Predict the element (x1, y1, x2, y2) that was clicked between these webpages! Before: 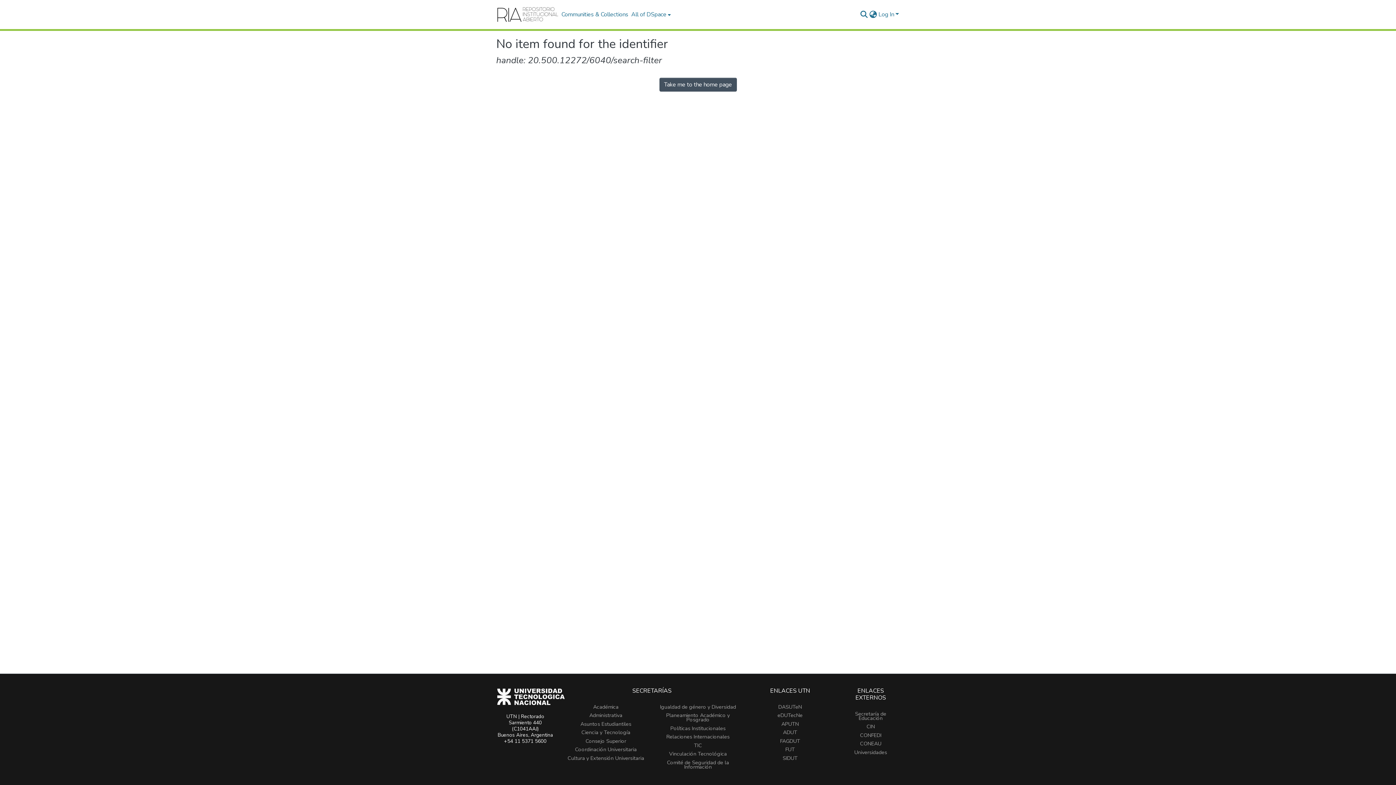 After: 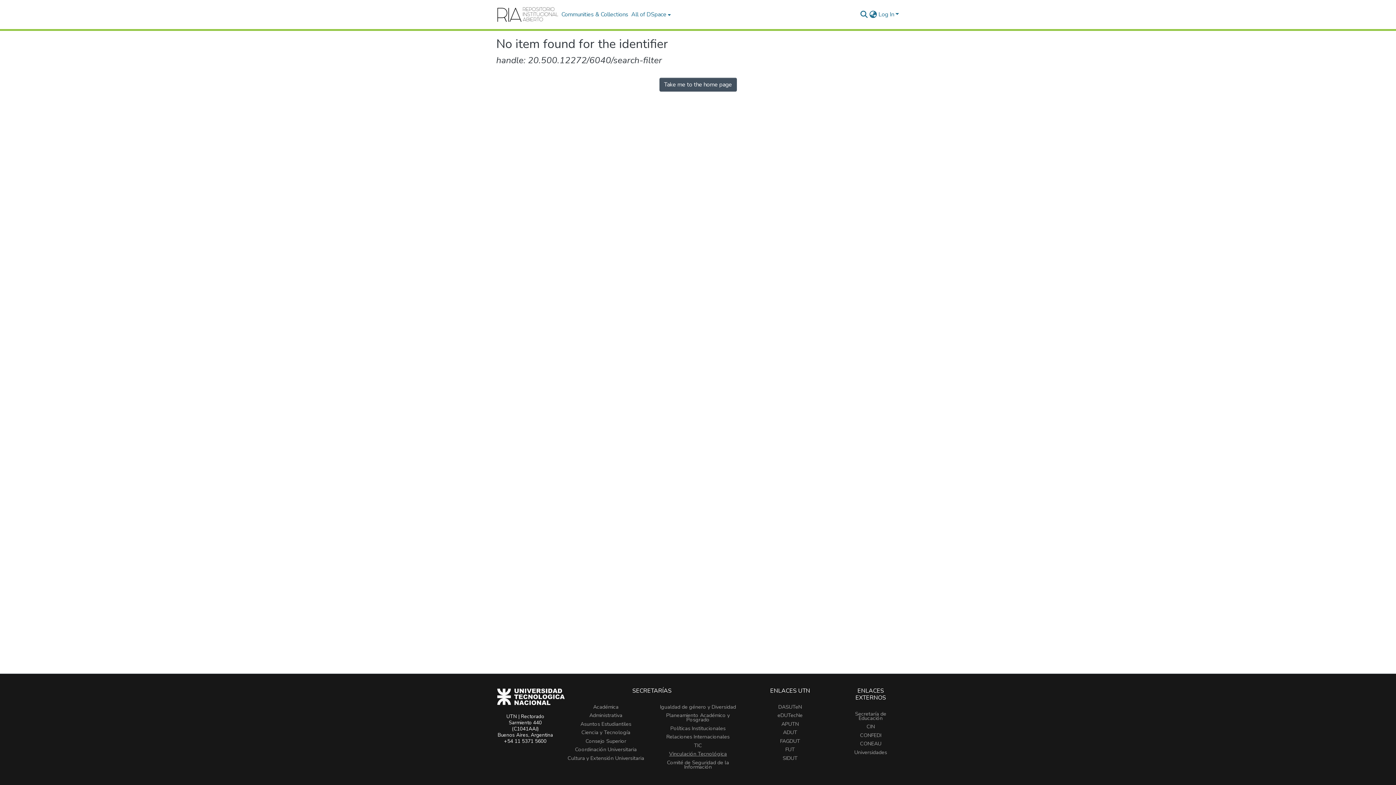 Action: bbox: (669, 750, 727, 757) label: Vinculación Tecnológica